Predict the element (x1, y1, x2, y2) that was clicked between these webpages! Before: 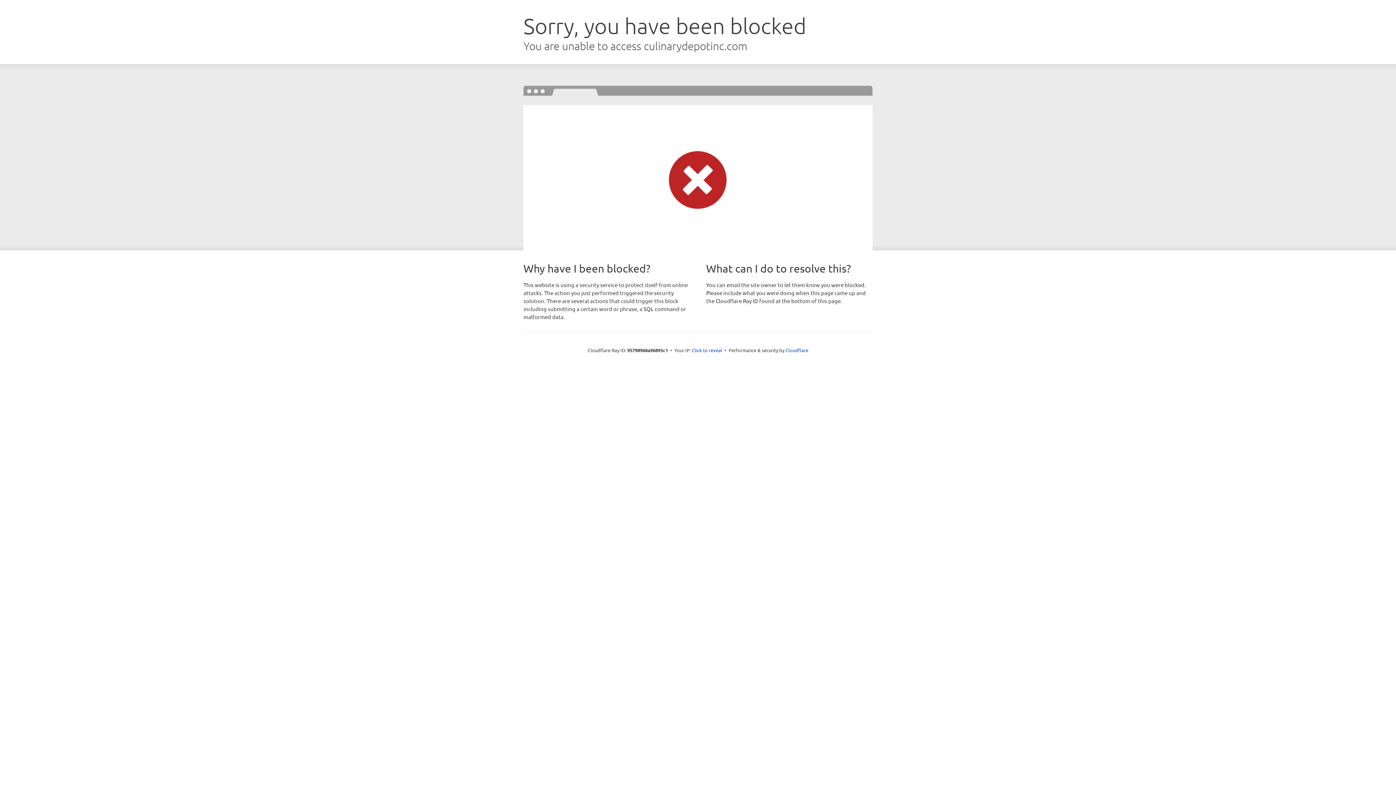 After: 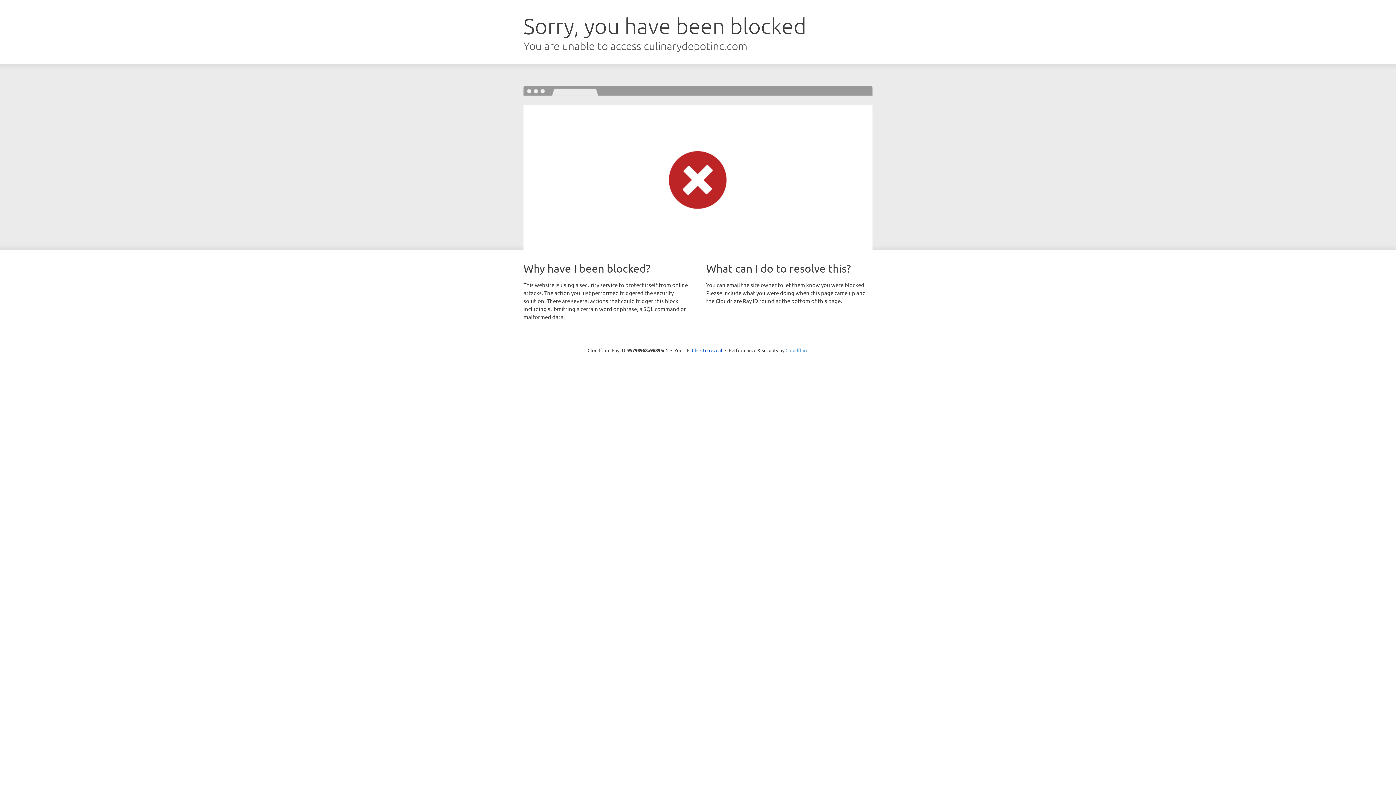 Action: bbox: (785, 347, 808, 353) label: Cloudflare